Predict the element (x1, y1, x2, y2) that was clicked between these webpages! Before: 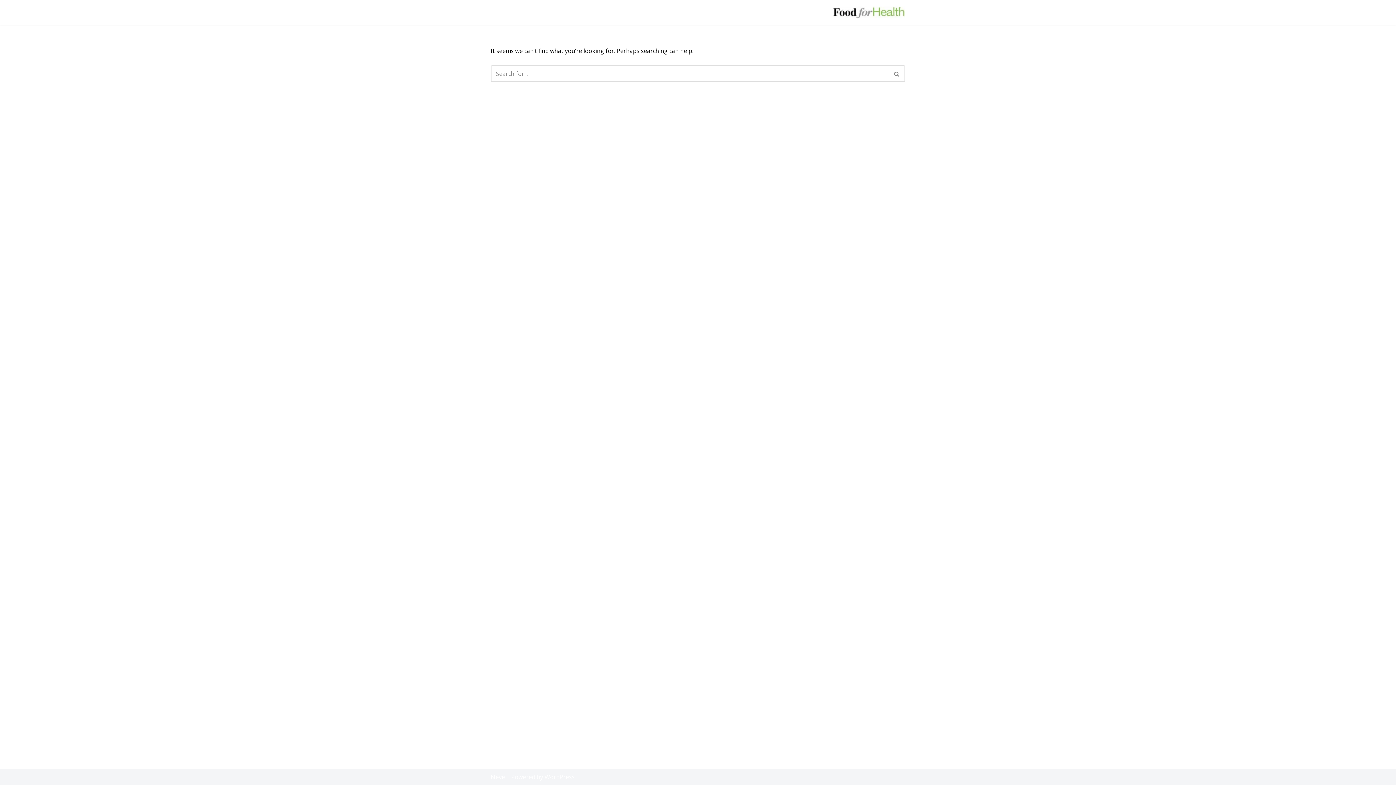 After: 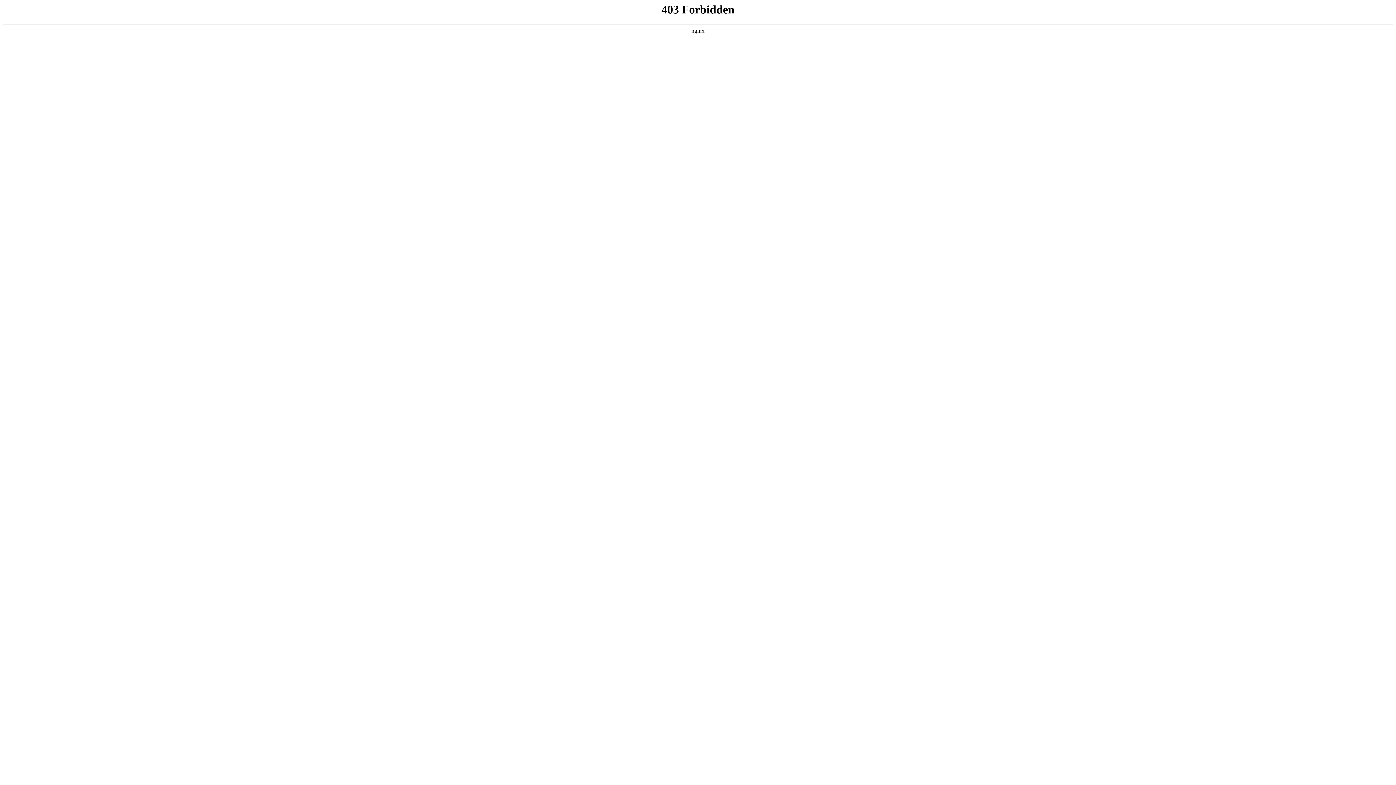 Action: bbox: (544, 773, 574, 781) label: WordPress